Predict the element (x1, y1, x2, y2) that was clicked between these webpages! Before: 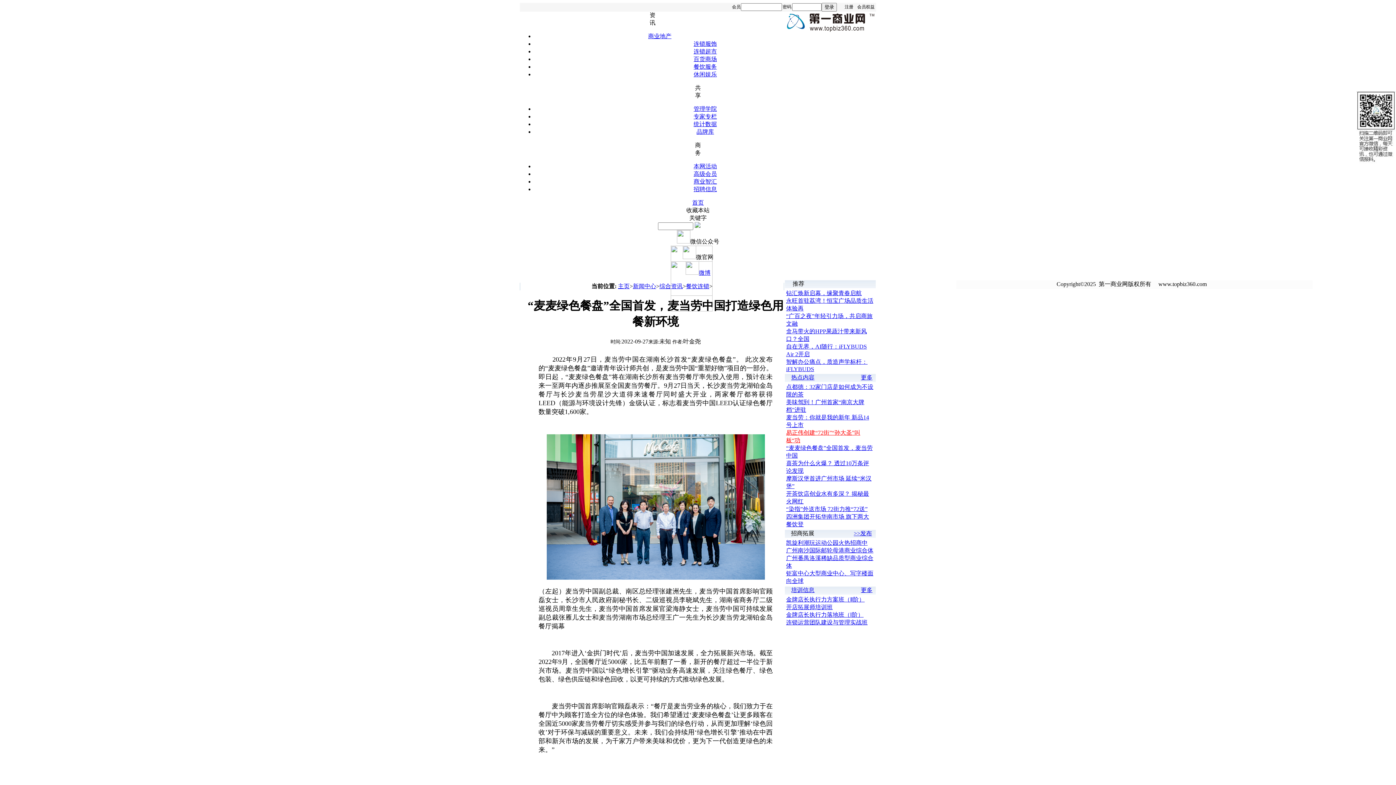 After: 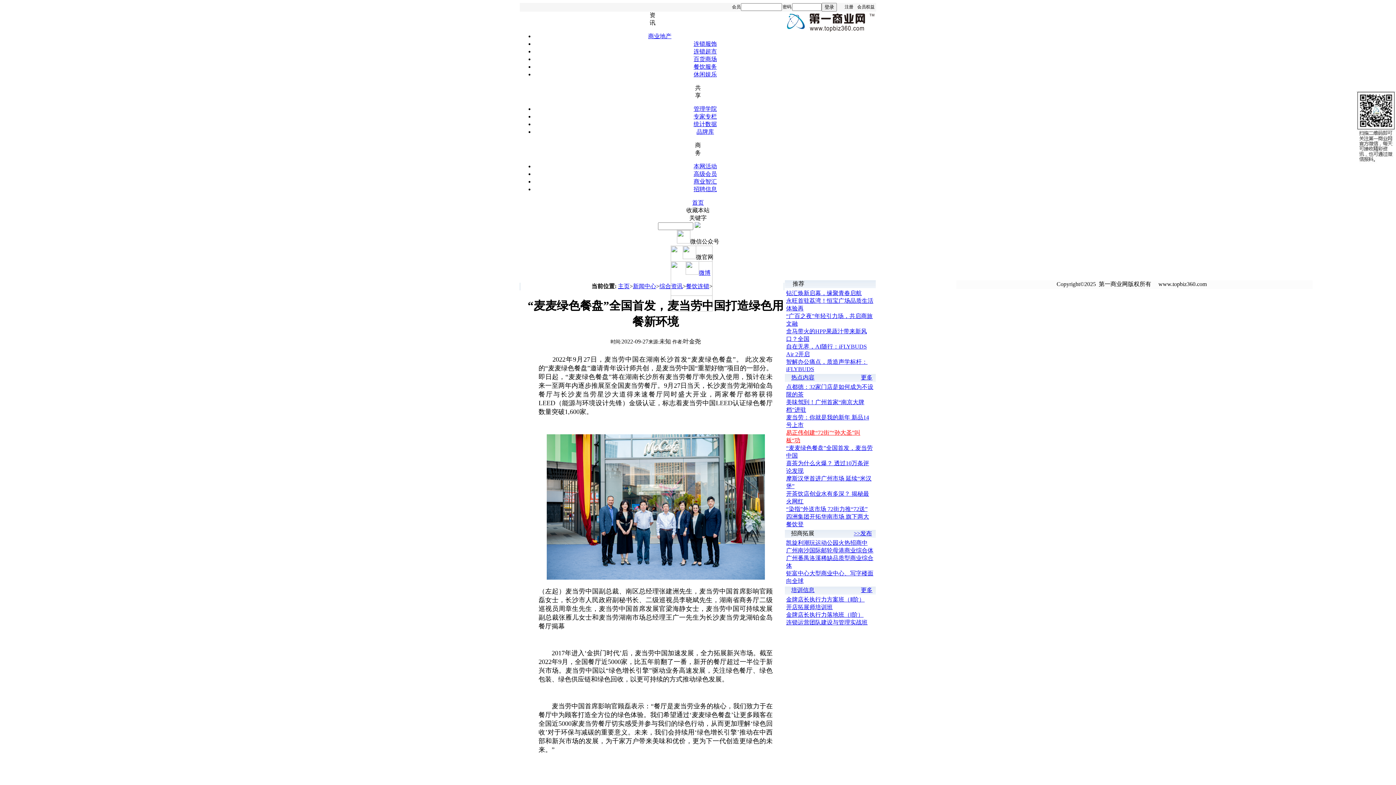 Action: bbox: (693, 71, 717, 77) label: 休闲娱乐